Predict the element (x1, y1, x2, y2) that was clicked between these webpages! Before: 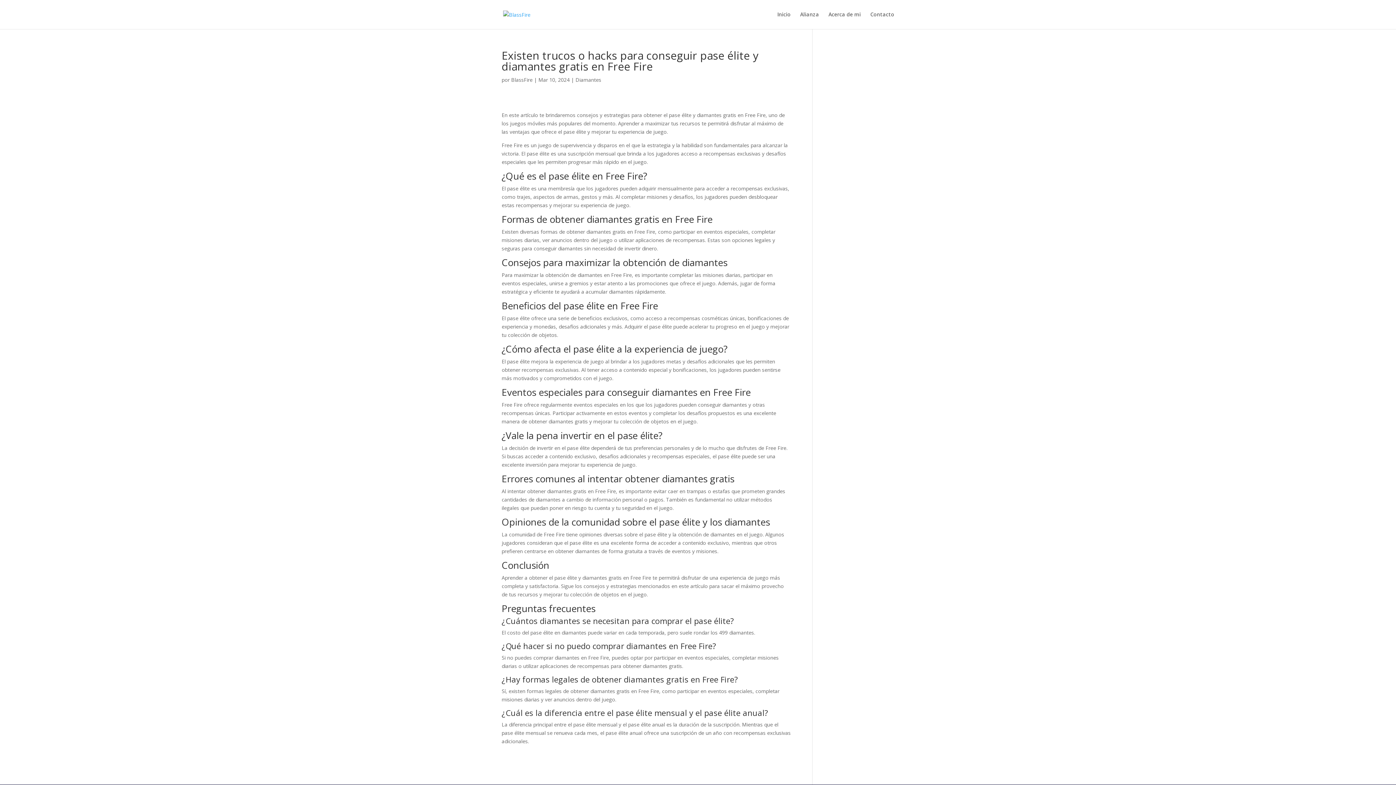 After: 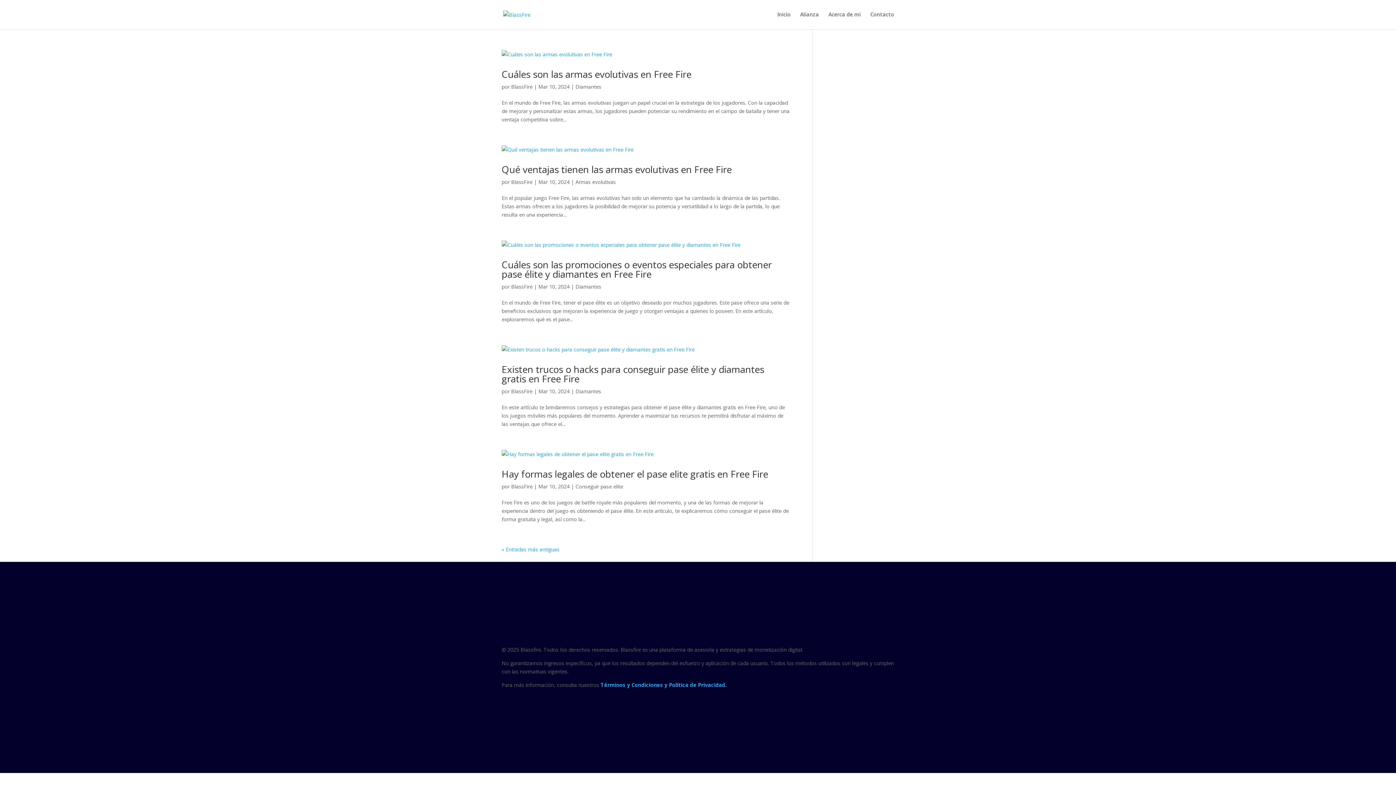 Action: bbox: (511, 76, 532, 83) label: BlassFire